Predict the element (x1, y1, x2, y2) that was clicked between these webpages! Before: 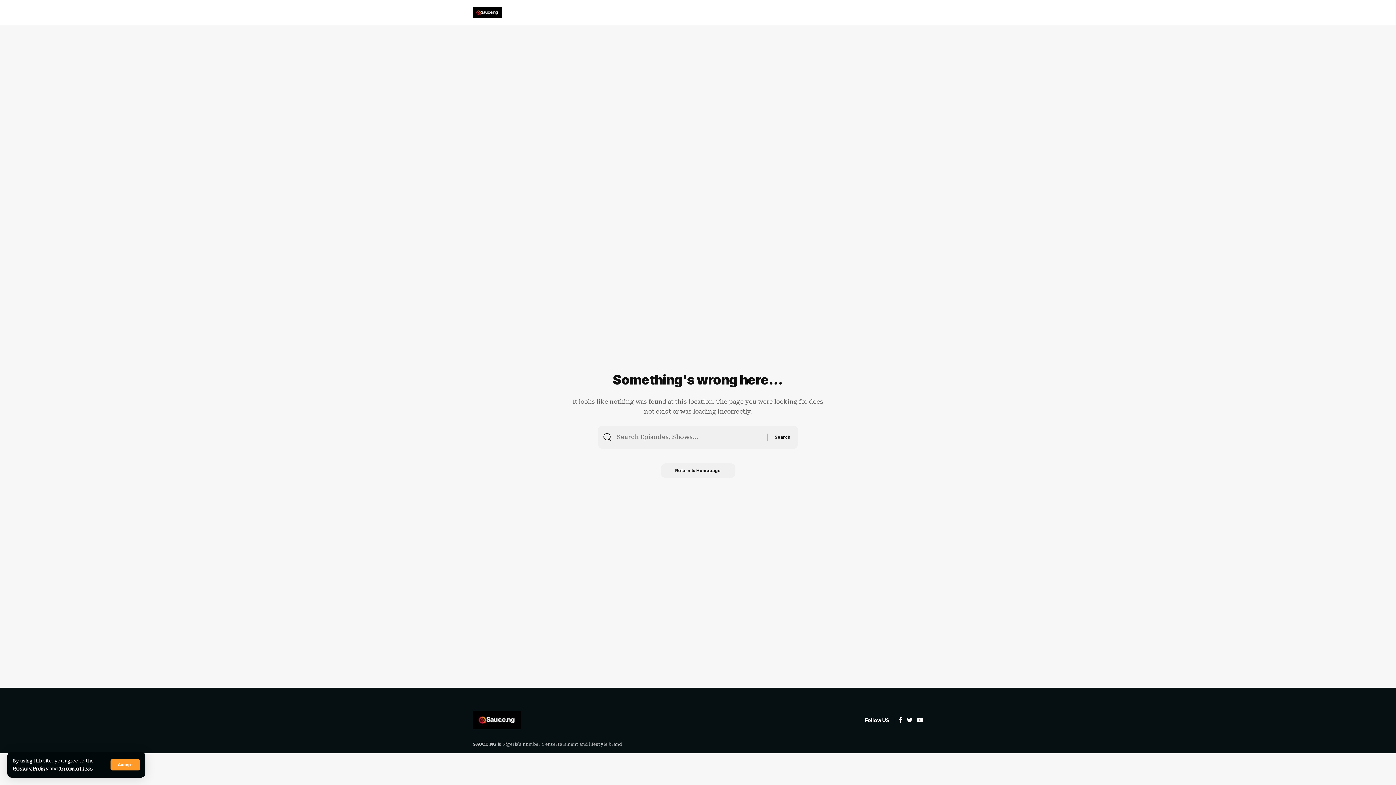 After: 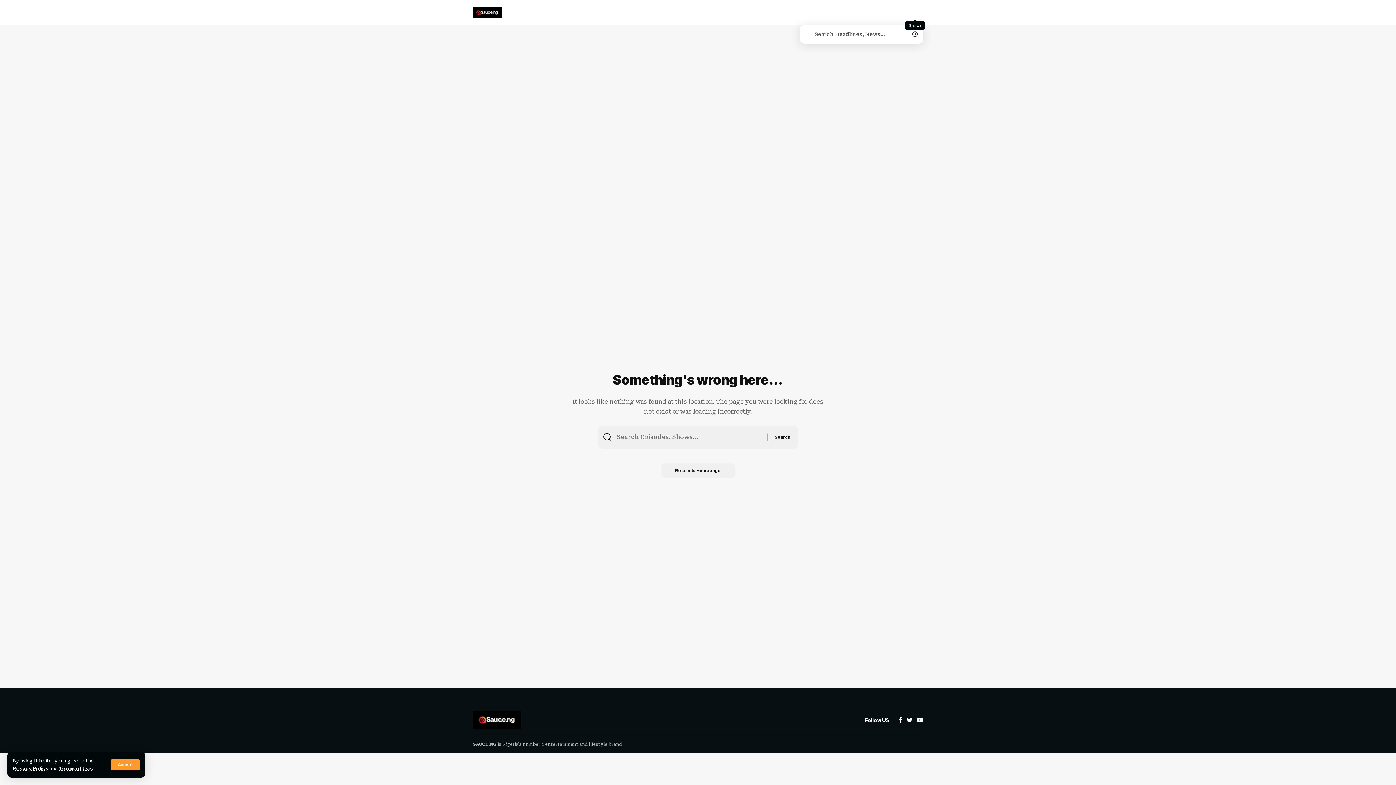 Action: label: search bbox: (908, 6, 921, 19)